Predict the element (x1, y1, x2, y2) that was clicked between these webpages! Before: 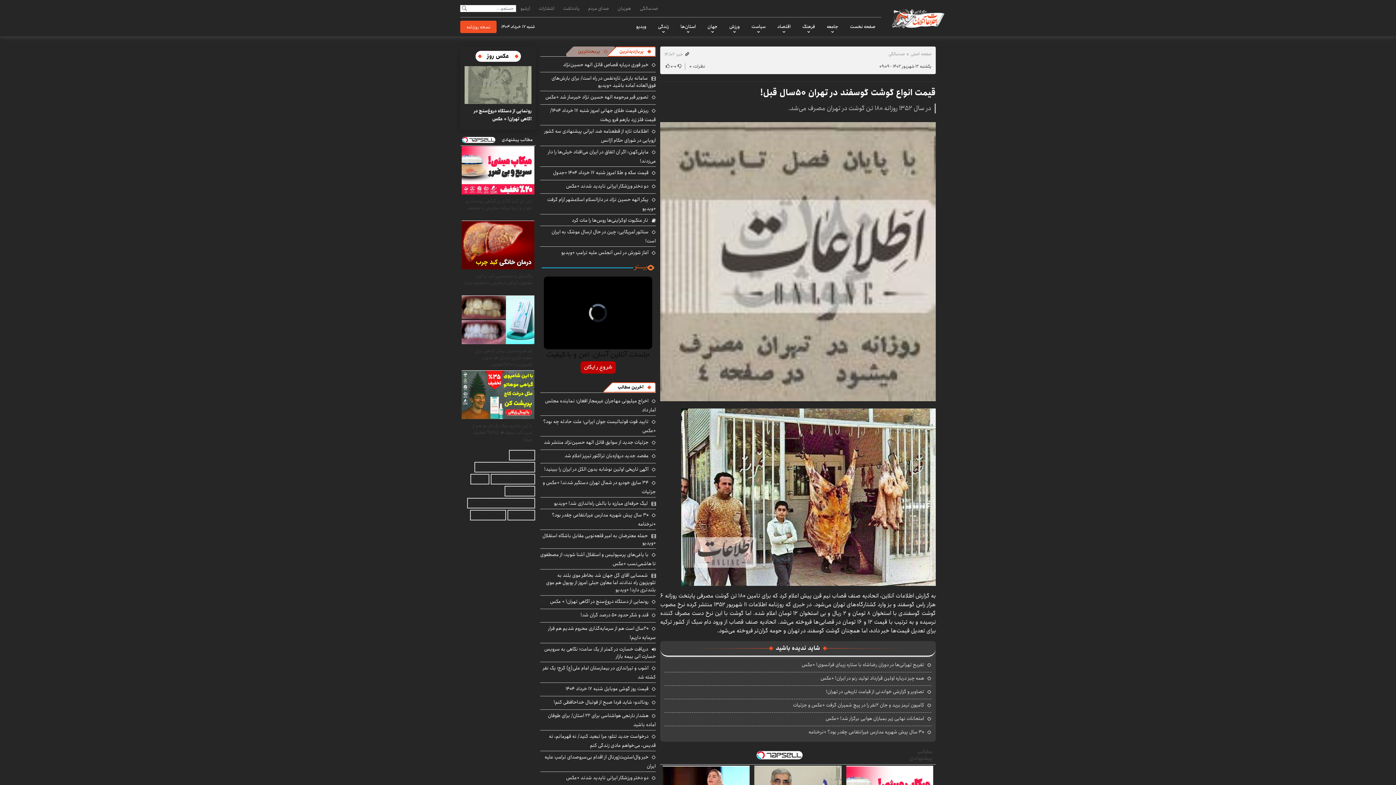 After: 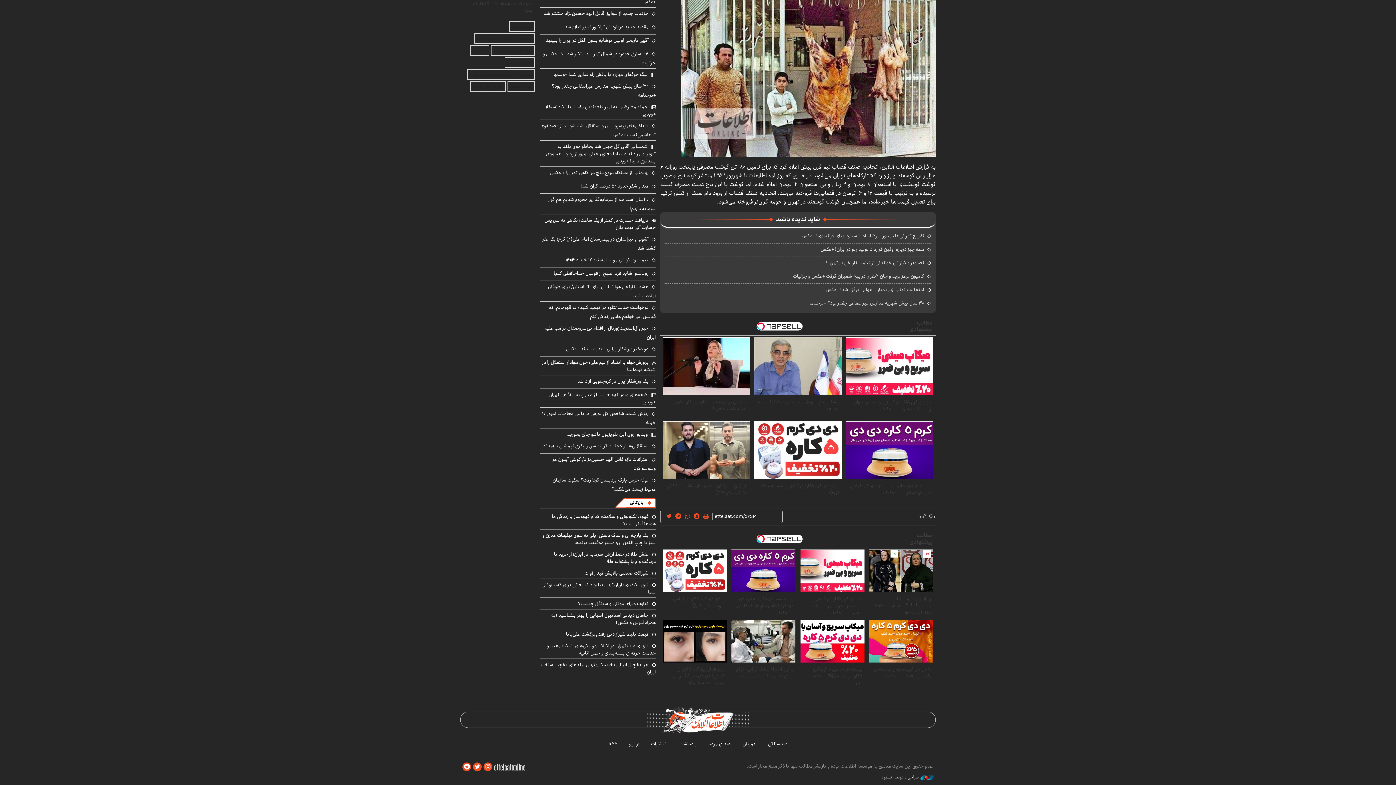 Action: bbox: (702, 750, 710, 759)